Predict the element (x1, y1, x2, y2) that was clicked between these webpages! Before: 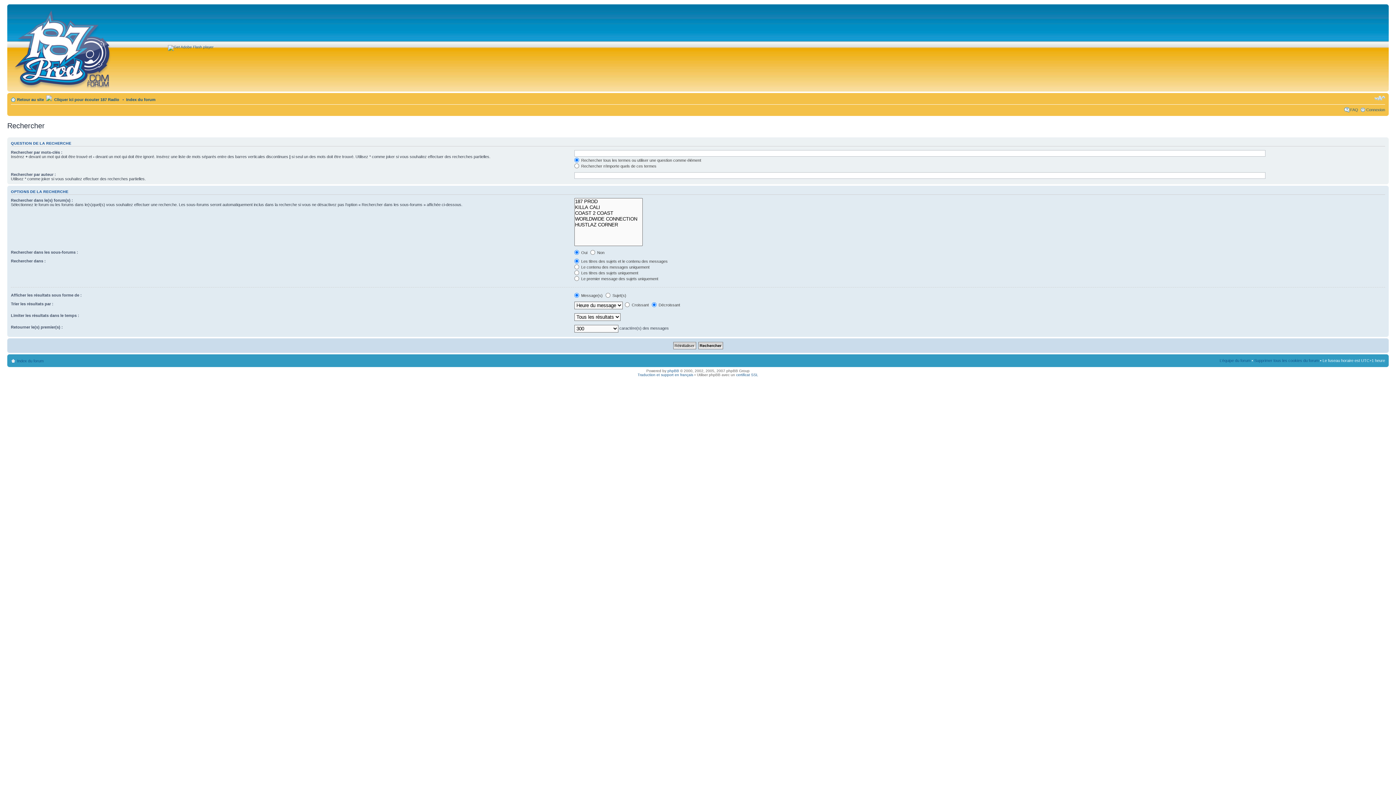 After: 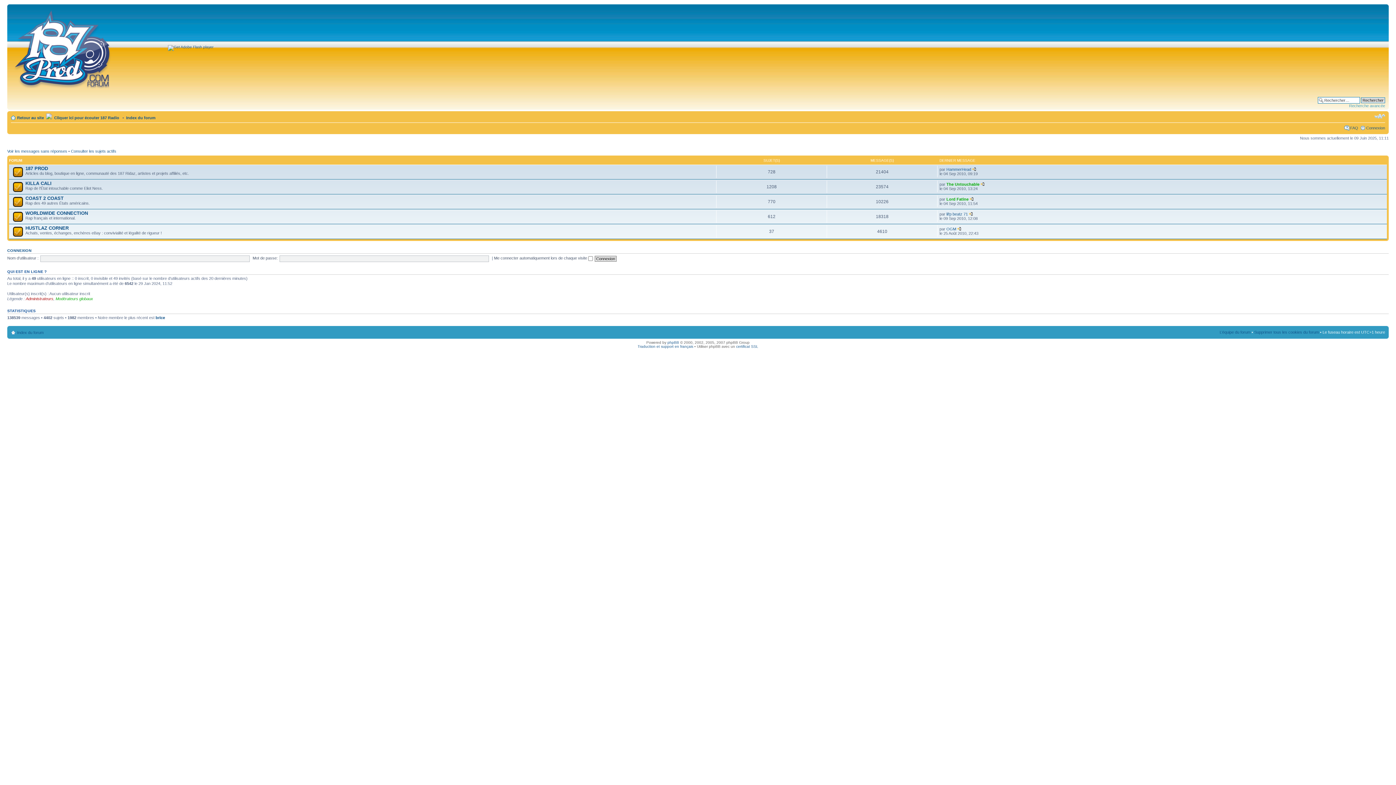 Action: label: Index du forum bbox: (17, 358, 43, 363)